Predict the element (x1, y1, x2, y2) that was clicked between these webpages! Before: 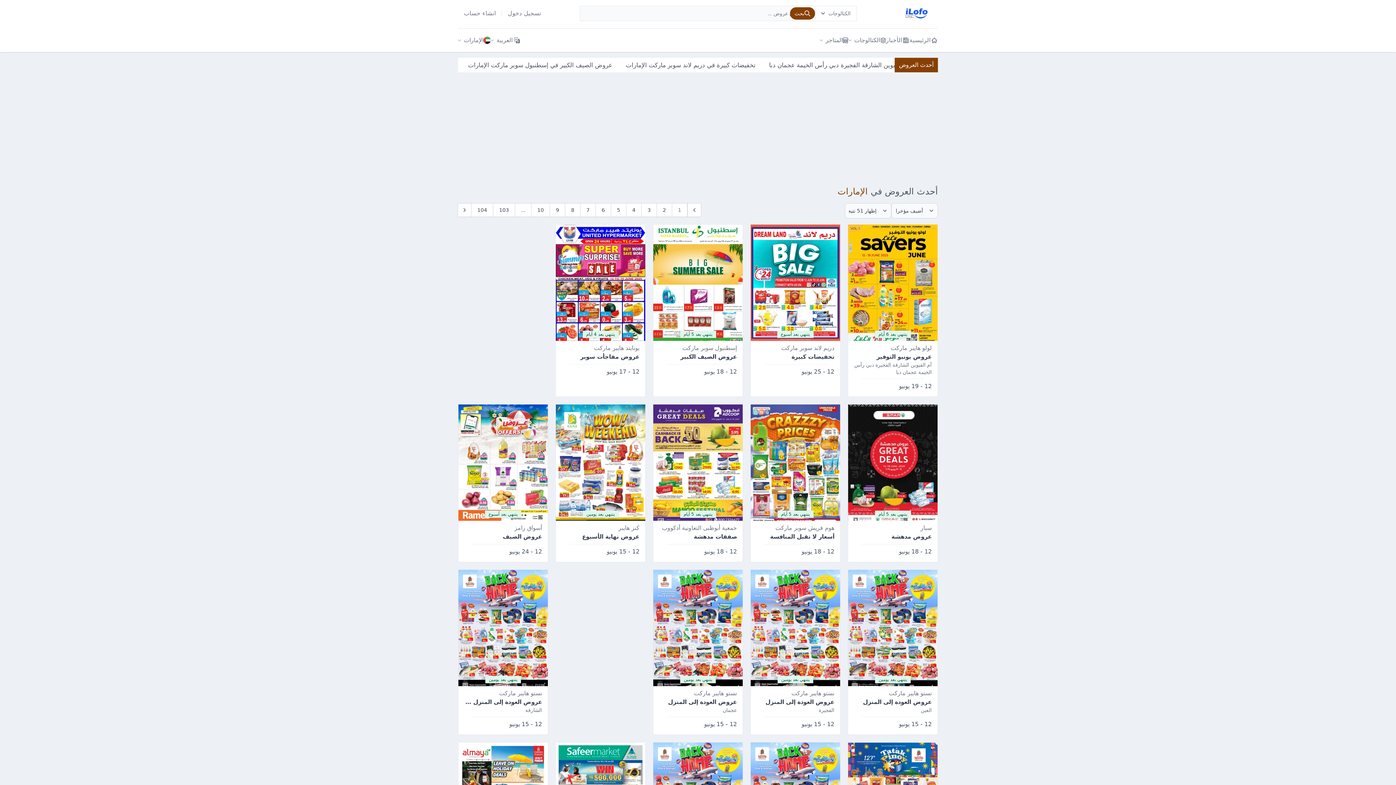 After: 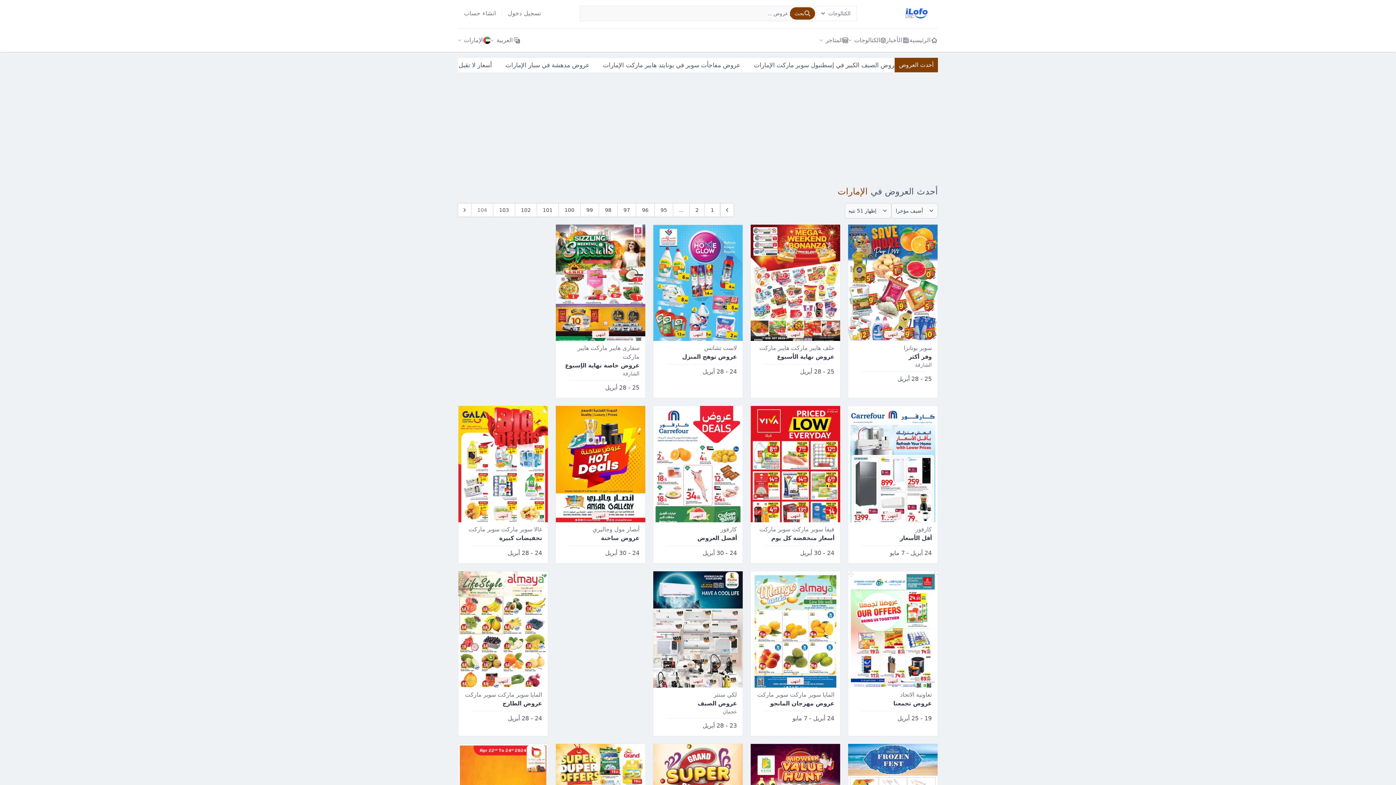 Action: bbox: (471, 203, 493, 217) label: Go to page 104